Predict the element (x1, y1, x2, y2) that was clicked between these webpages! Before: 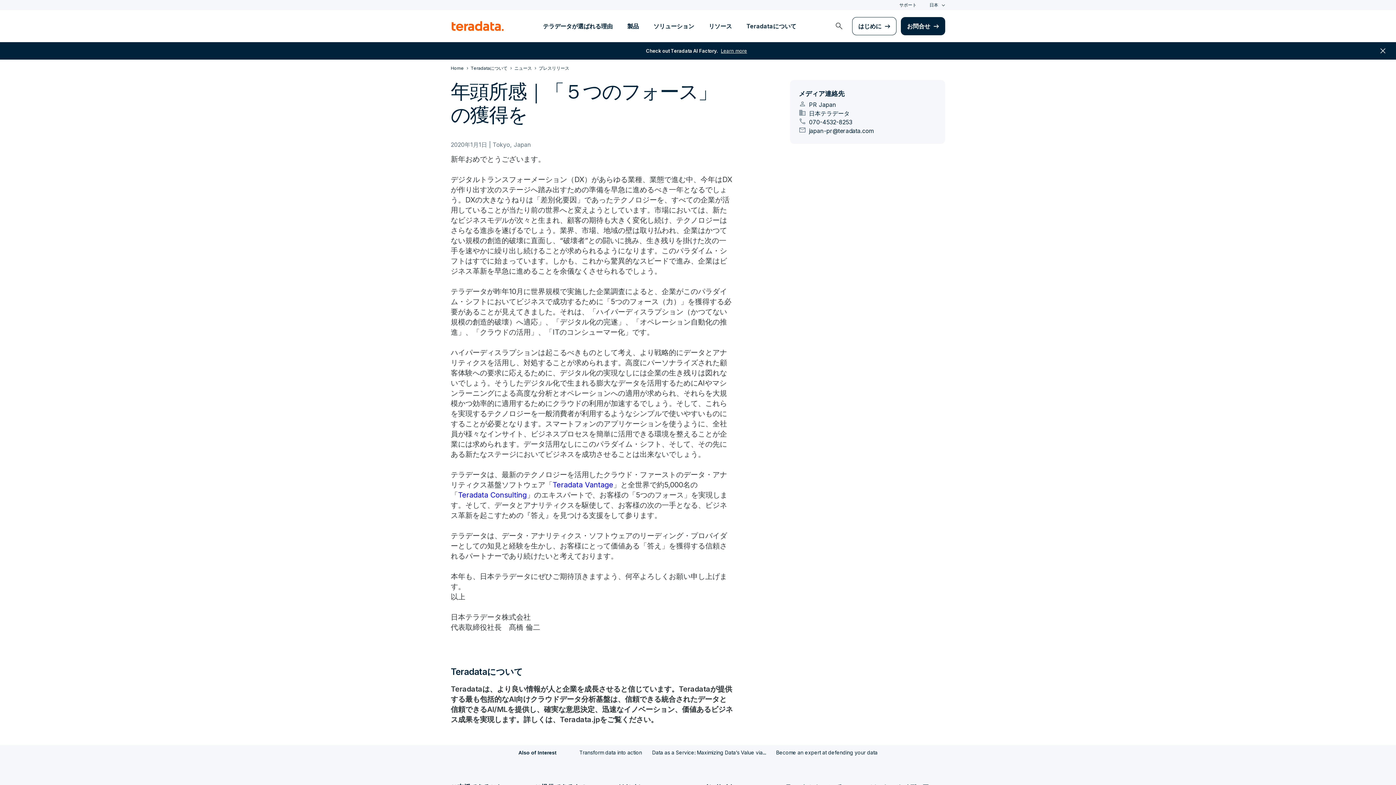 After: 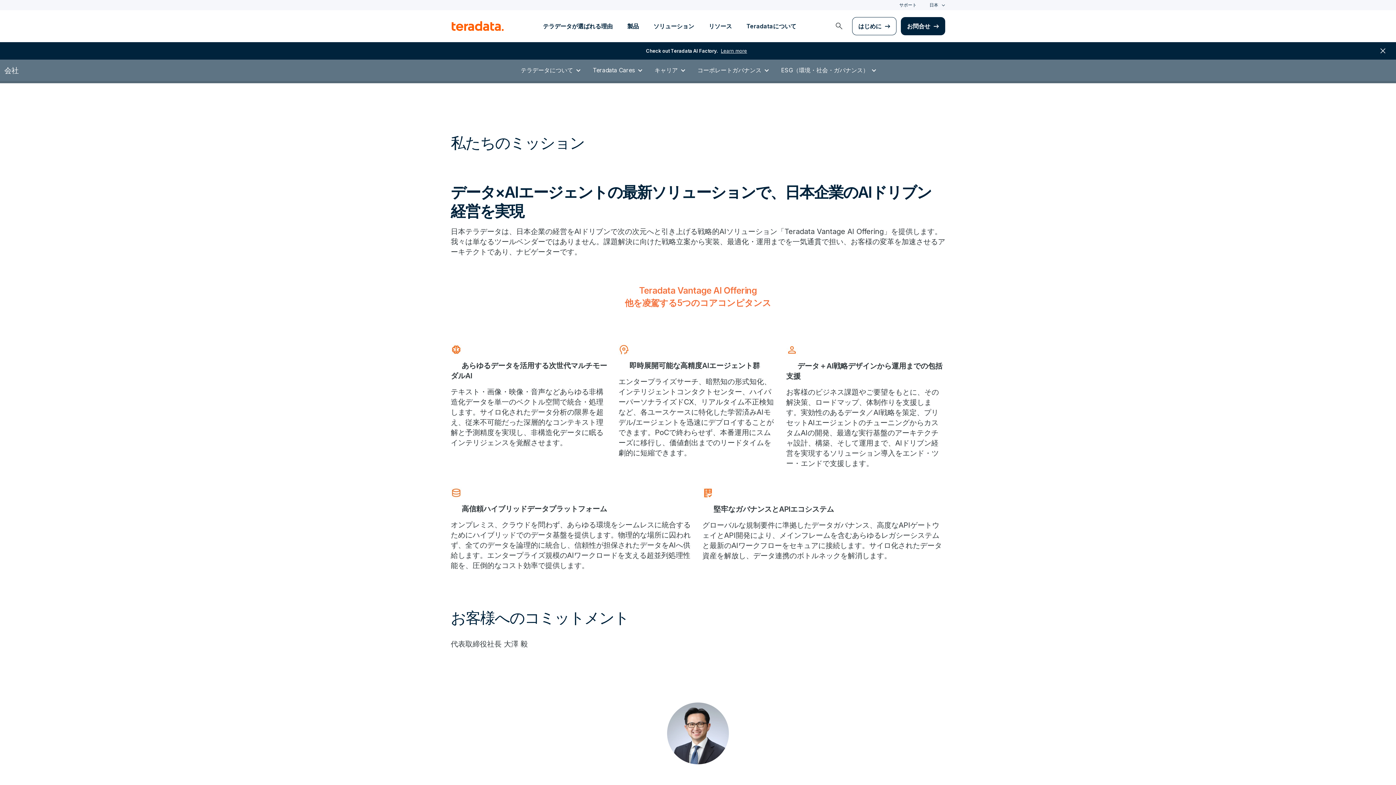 Action: label: Teradataについて bbox: (739, 21, 803, 30)